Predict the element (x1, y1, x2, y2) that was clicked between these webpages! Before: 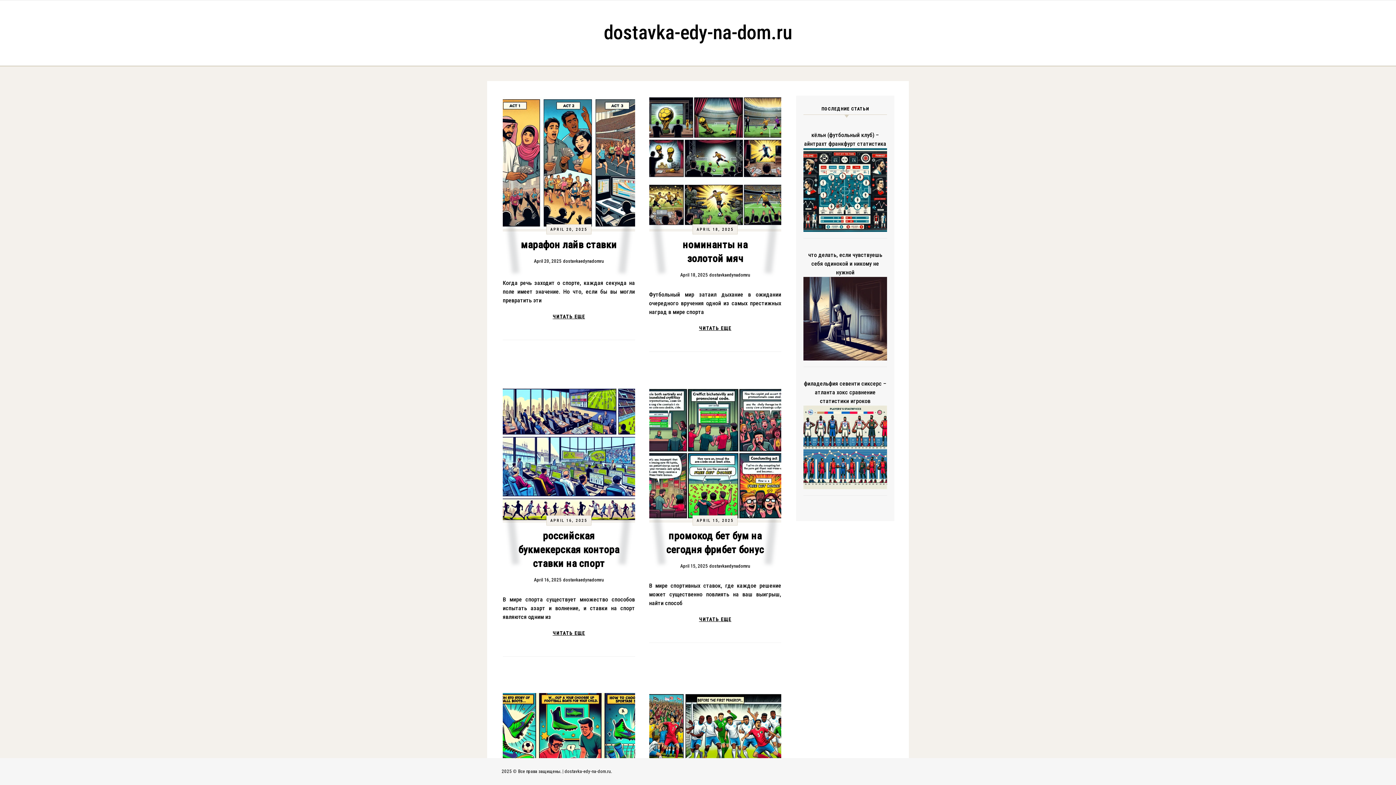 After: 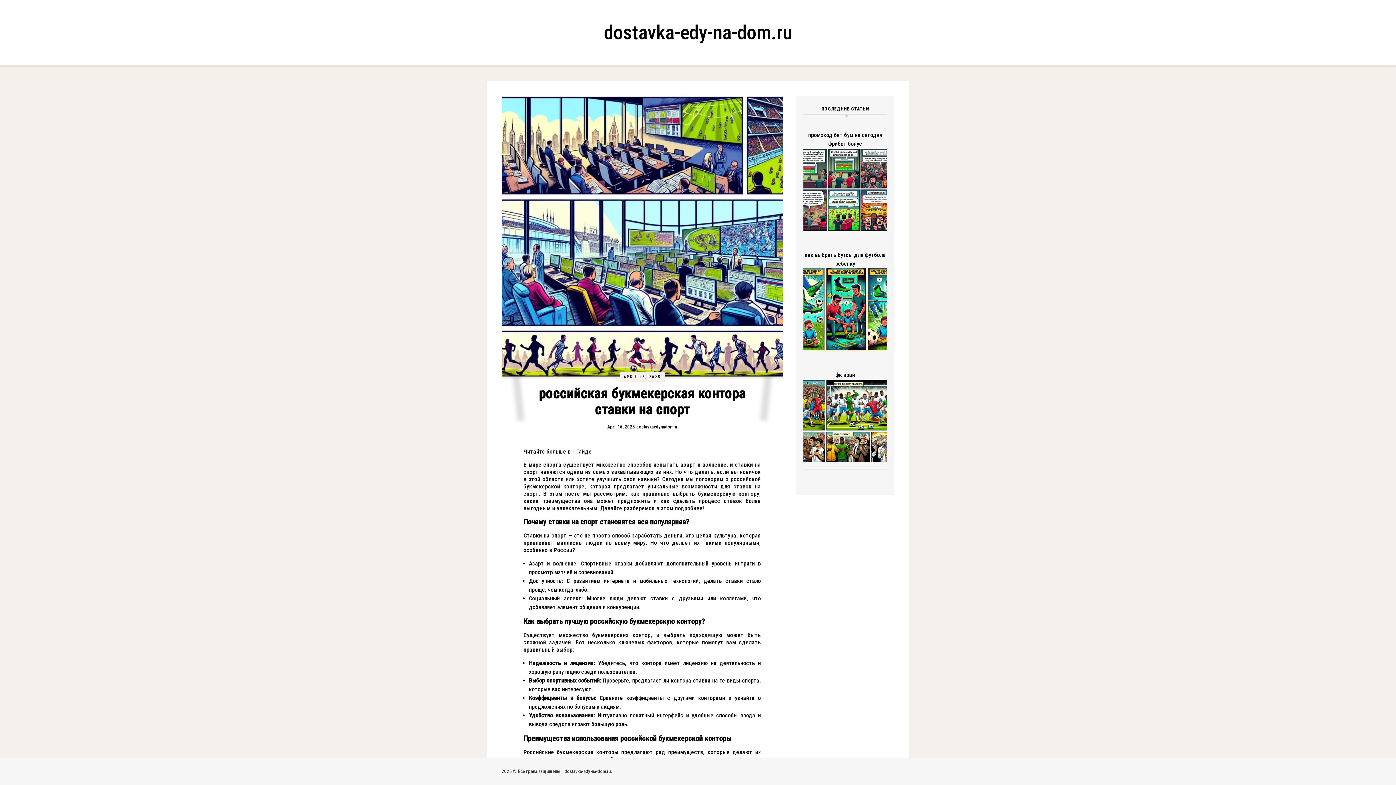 Action: label: российская букмекерская контора ставки на спорт bbox: (518, 530, 619, 569)